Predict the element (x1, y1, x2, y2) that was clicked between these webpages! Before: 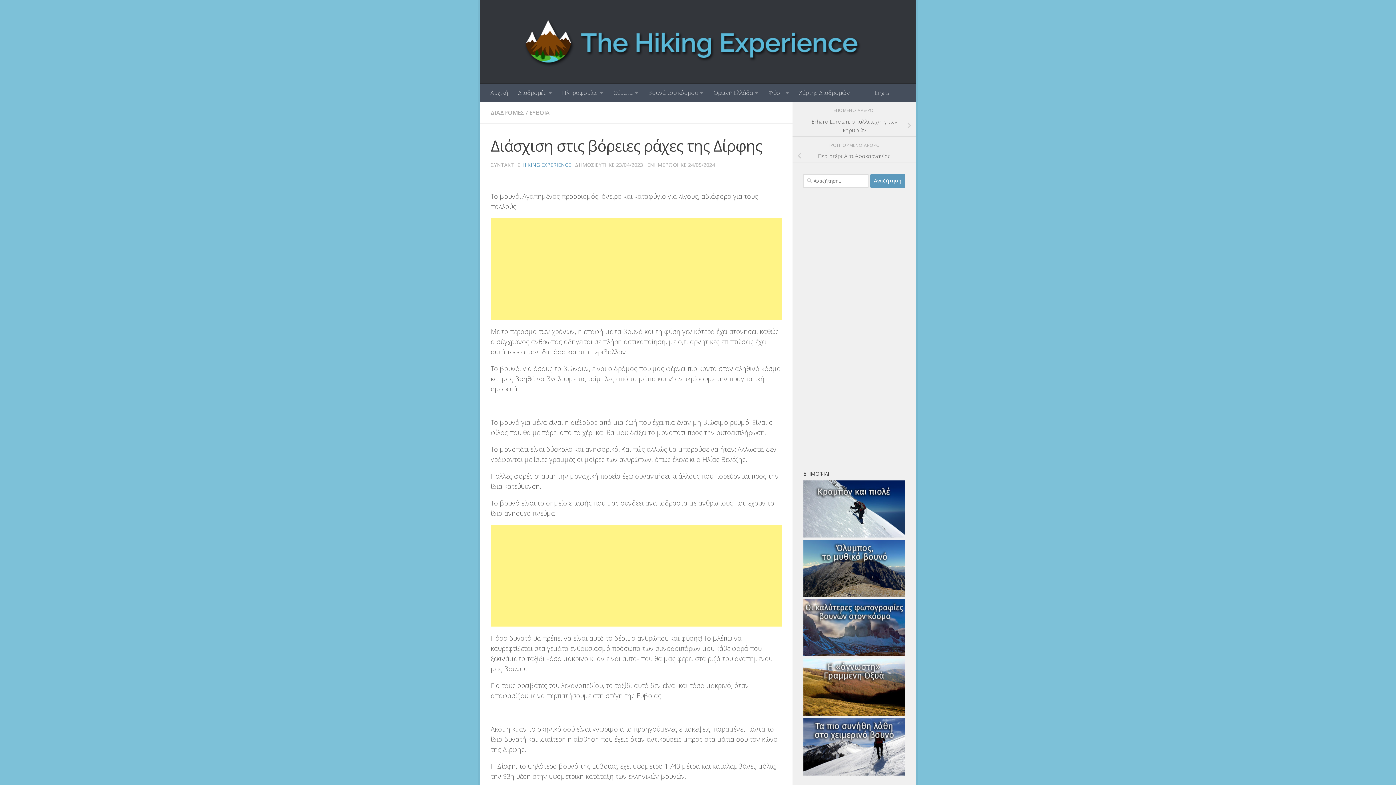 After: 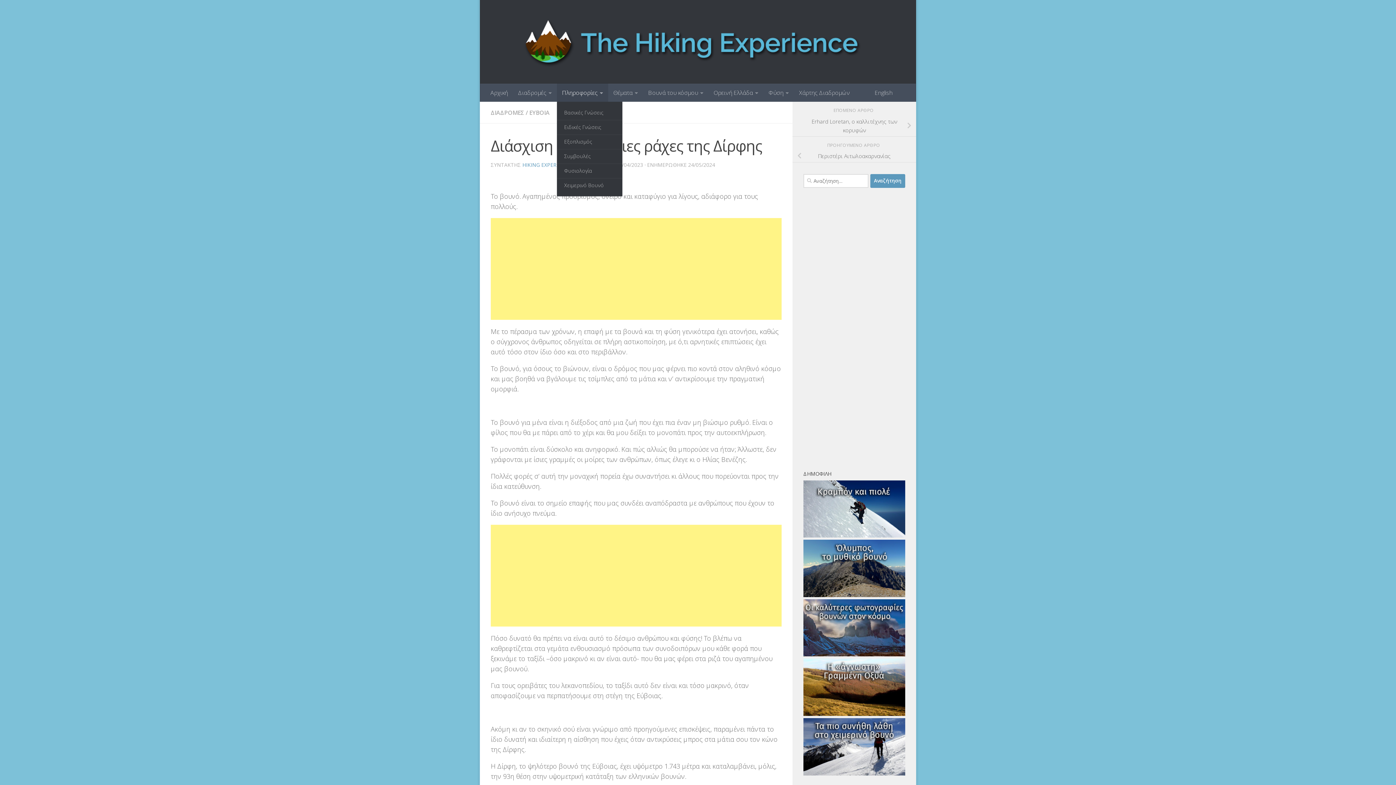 Action: label: Πληροφορίες bbox: (557, 83, 608, 101)